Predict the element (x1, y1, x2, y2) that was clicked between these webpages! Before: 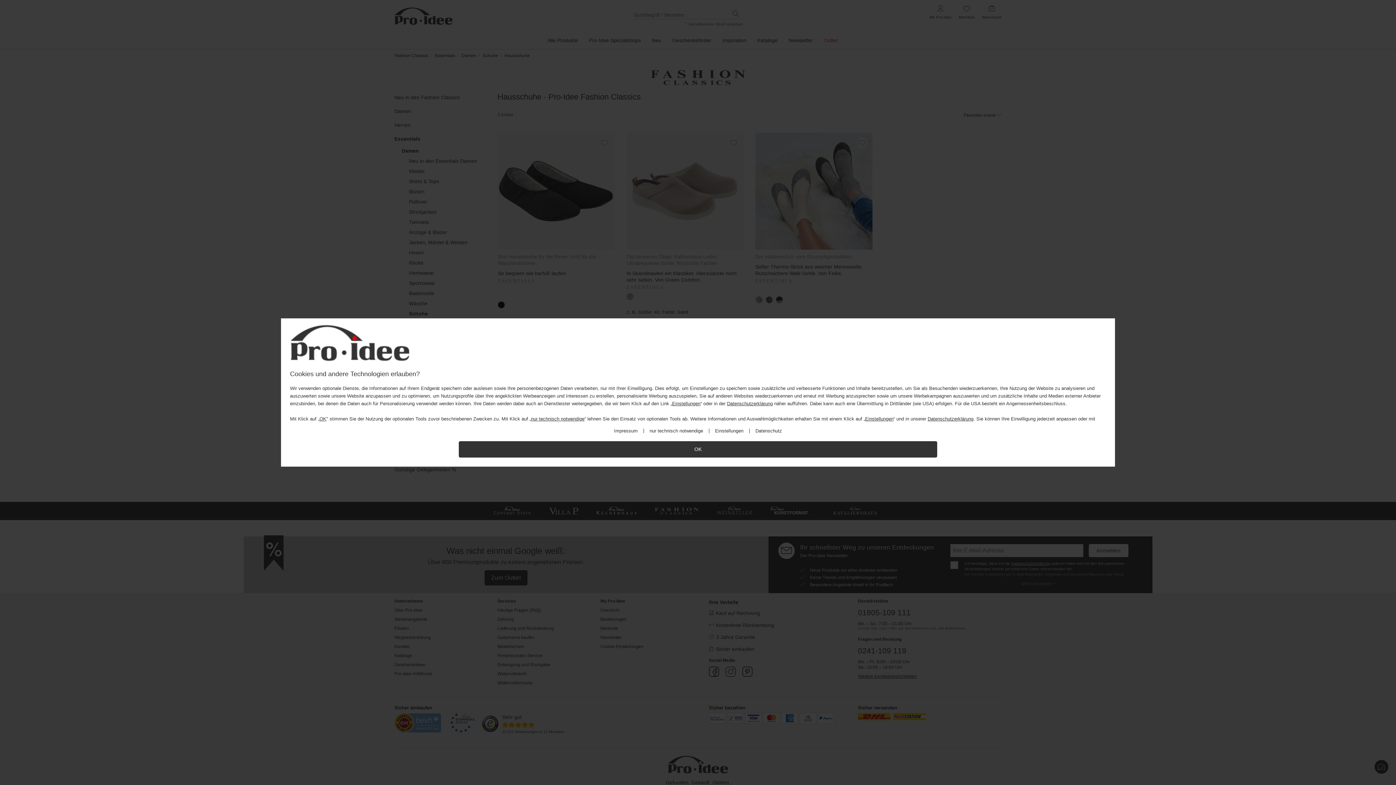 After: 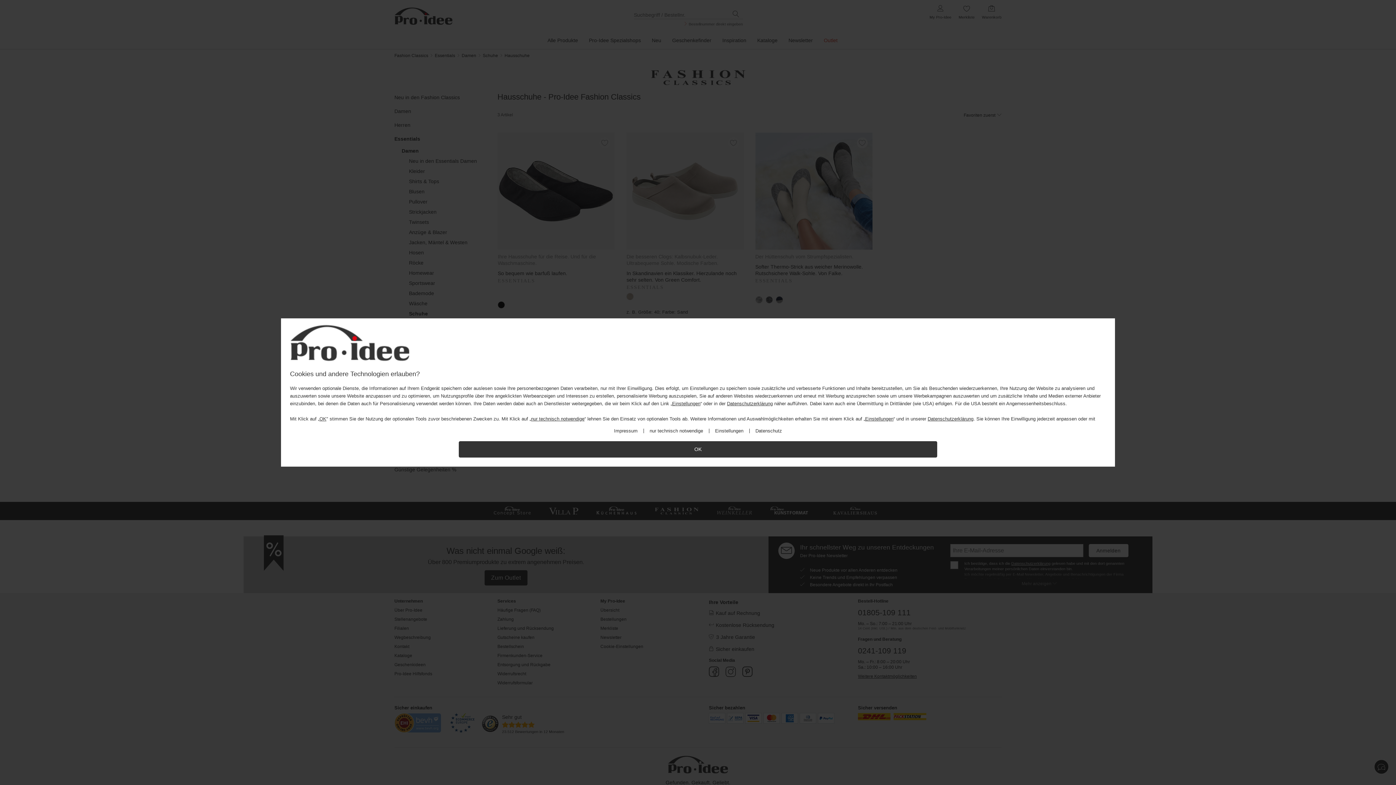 Action: label: OK bbox: (319, 416, 326, 421)